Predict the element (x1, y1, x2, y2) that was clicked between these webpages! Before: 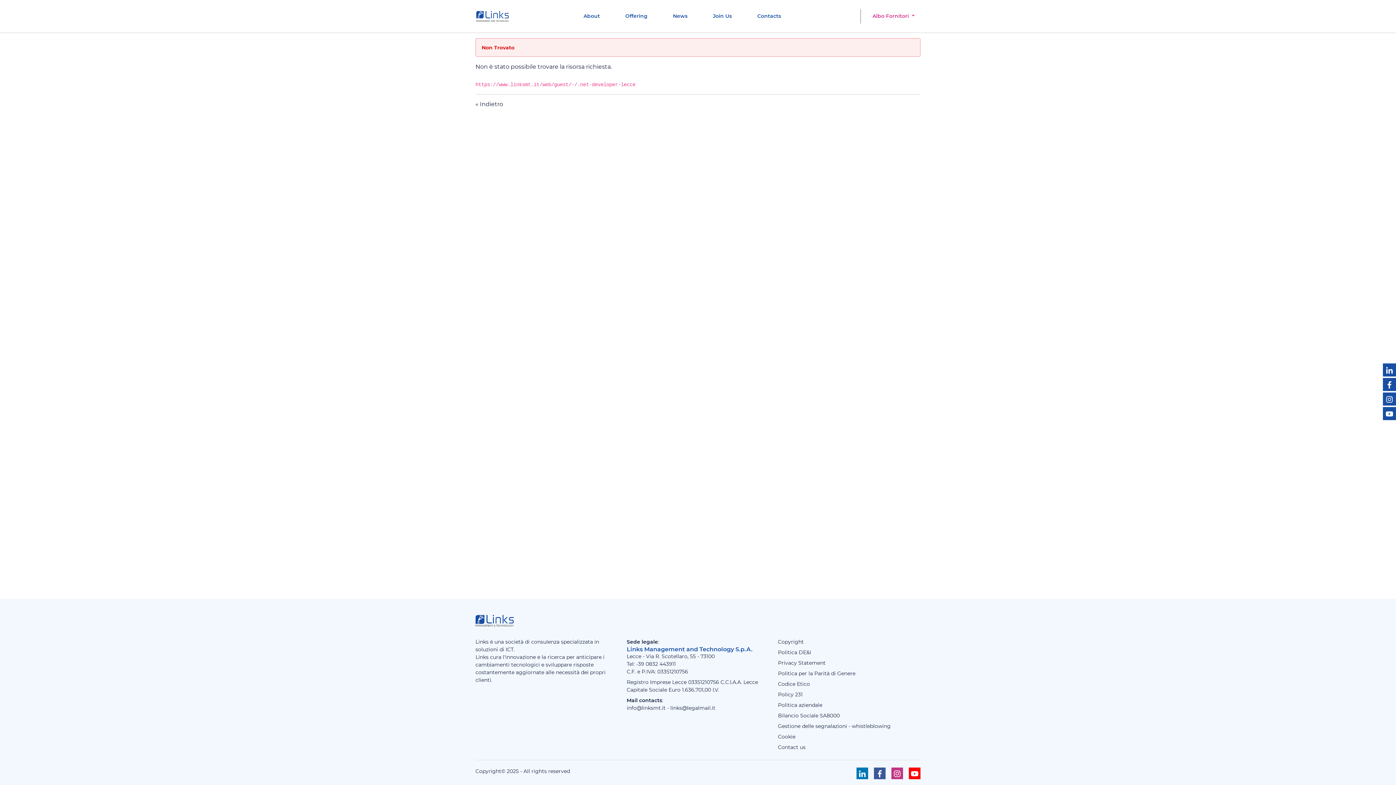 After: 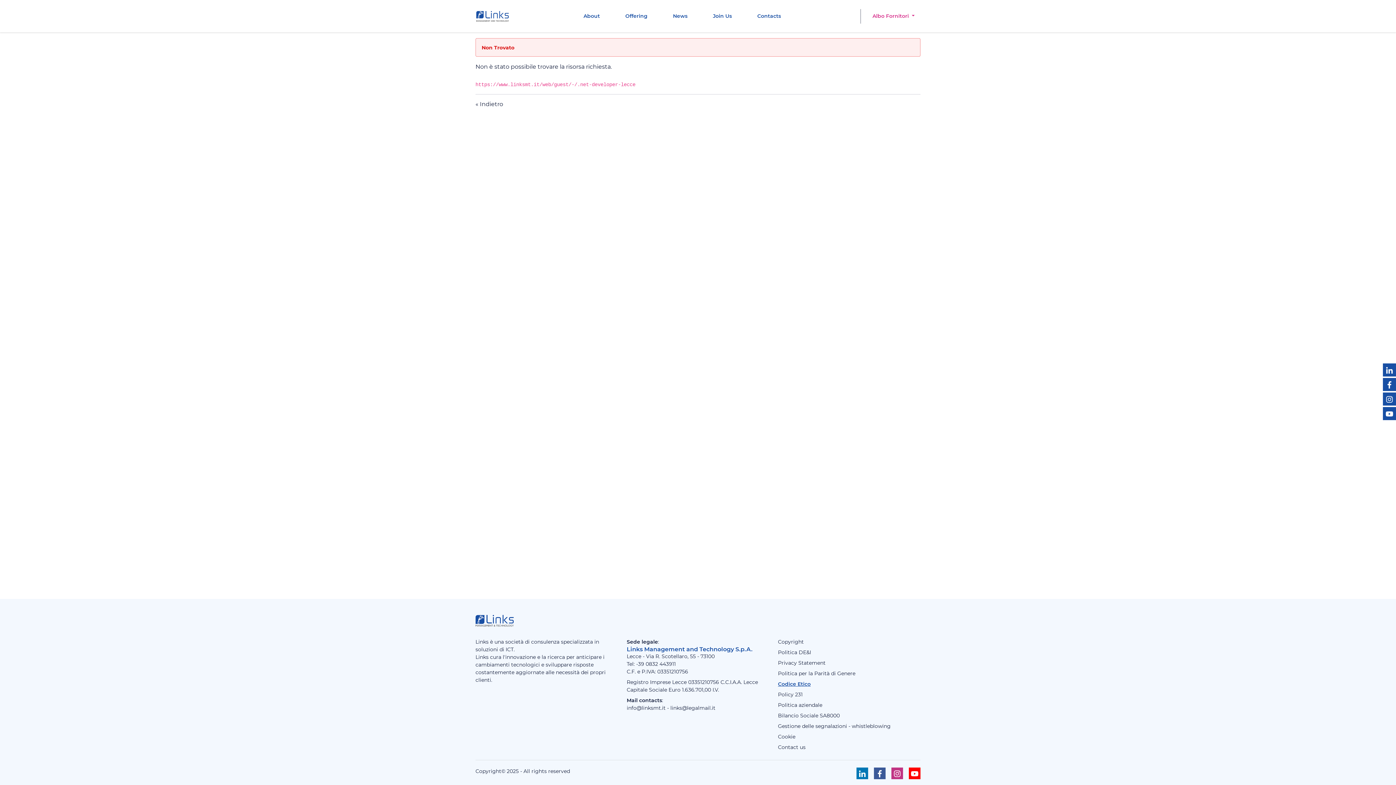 Action: label: Codice Etico bbox: (778, 681, 810, 687)